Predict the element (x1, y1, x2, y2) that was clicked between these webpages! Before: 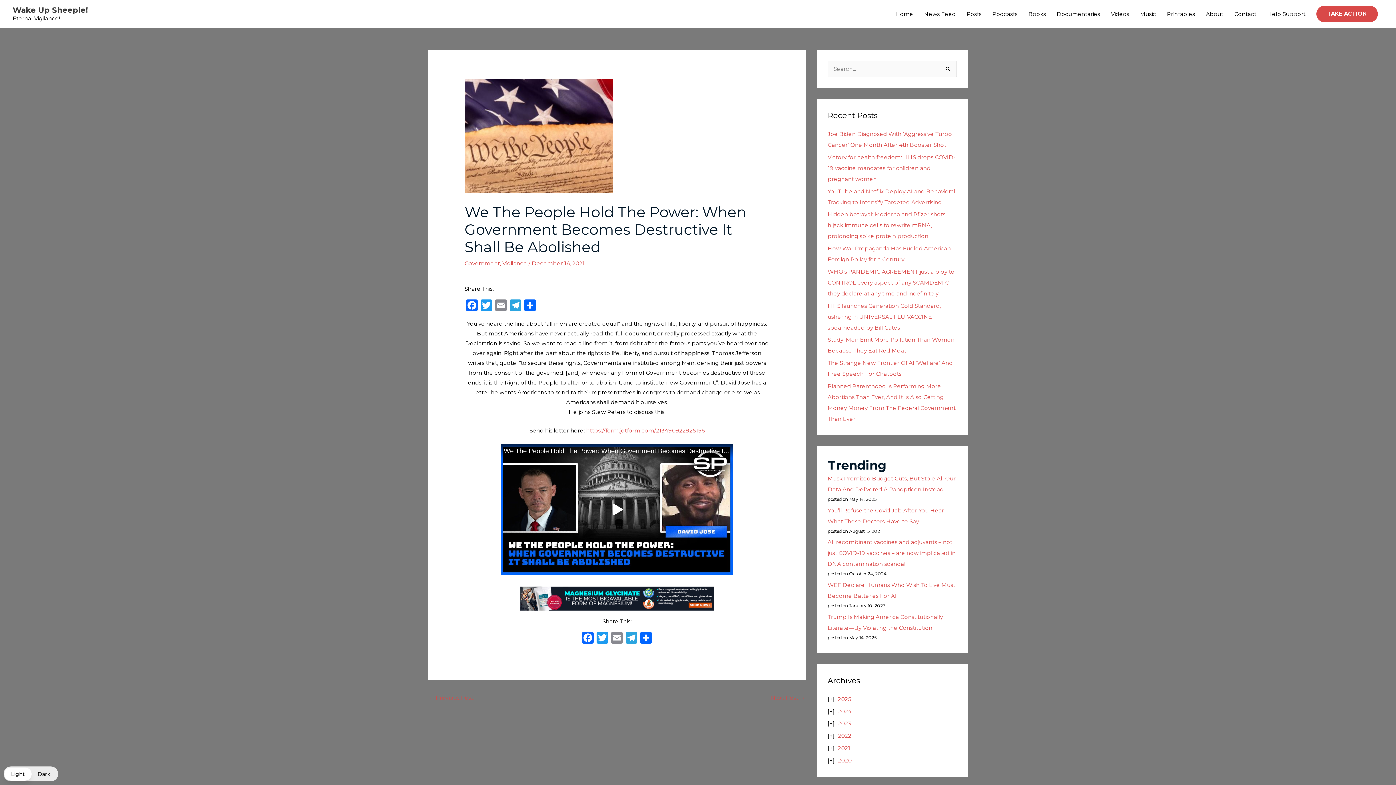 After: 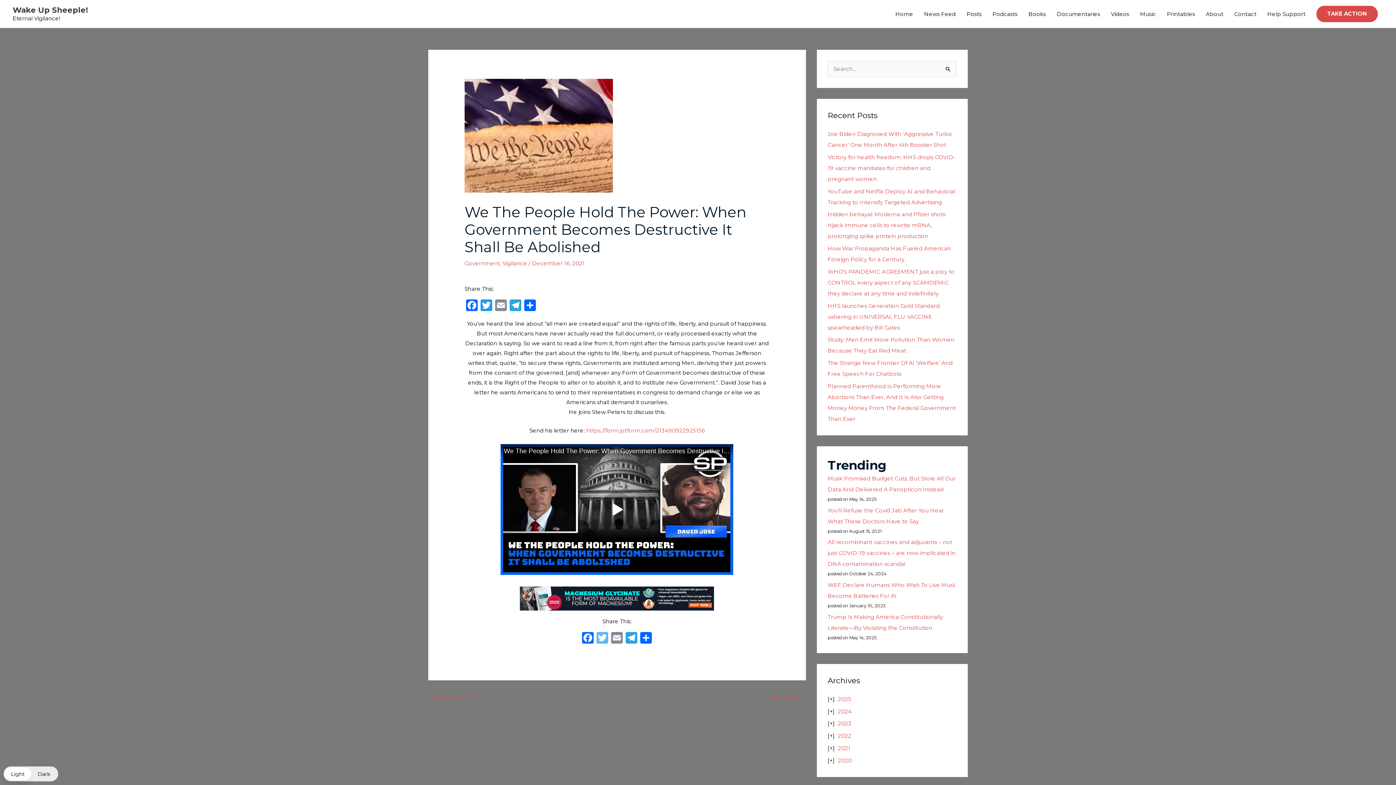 Action: label: Twitter bbox: (595, 632, 609, 645)